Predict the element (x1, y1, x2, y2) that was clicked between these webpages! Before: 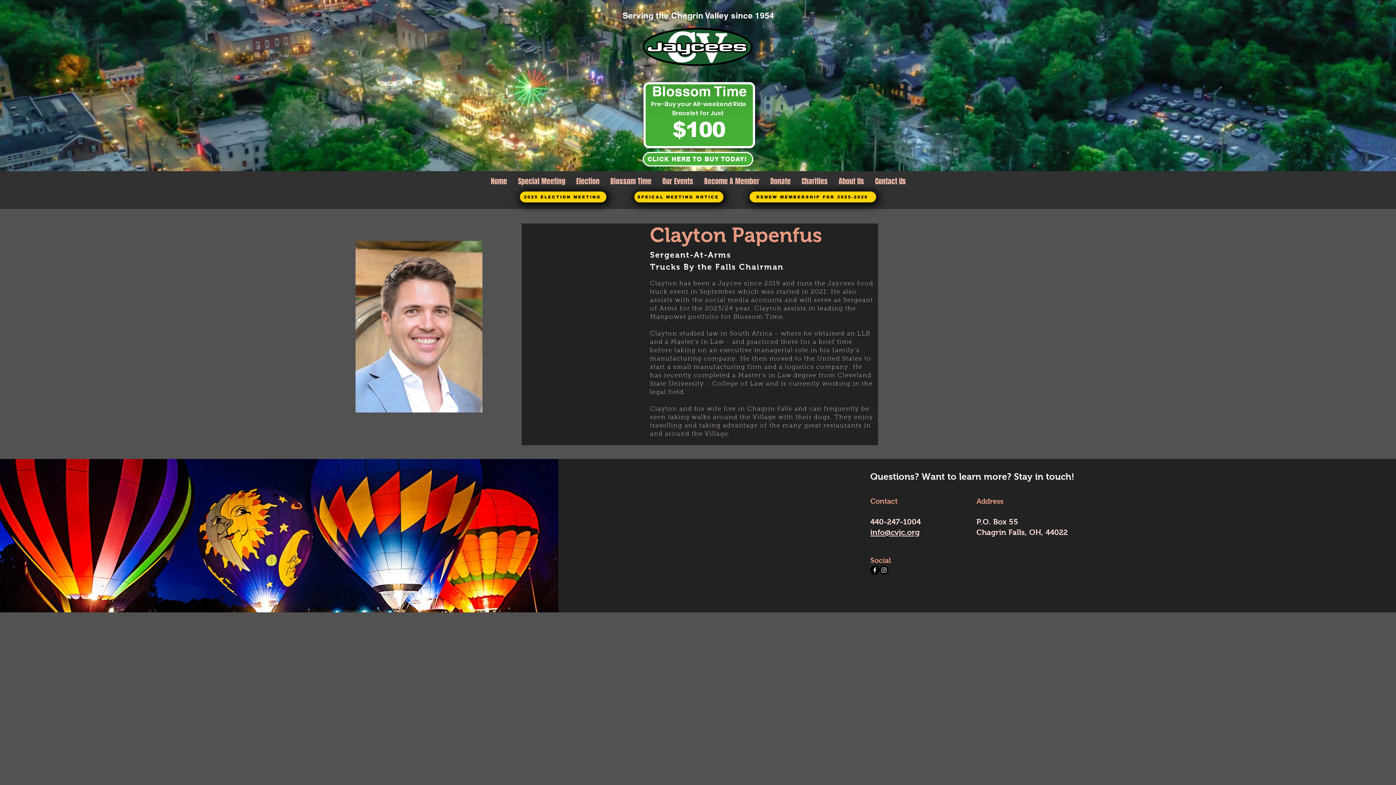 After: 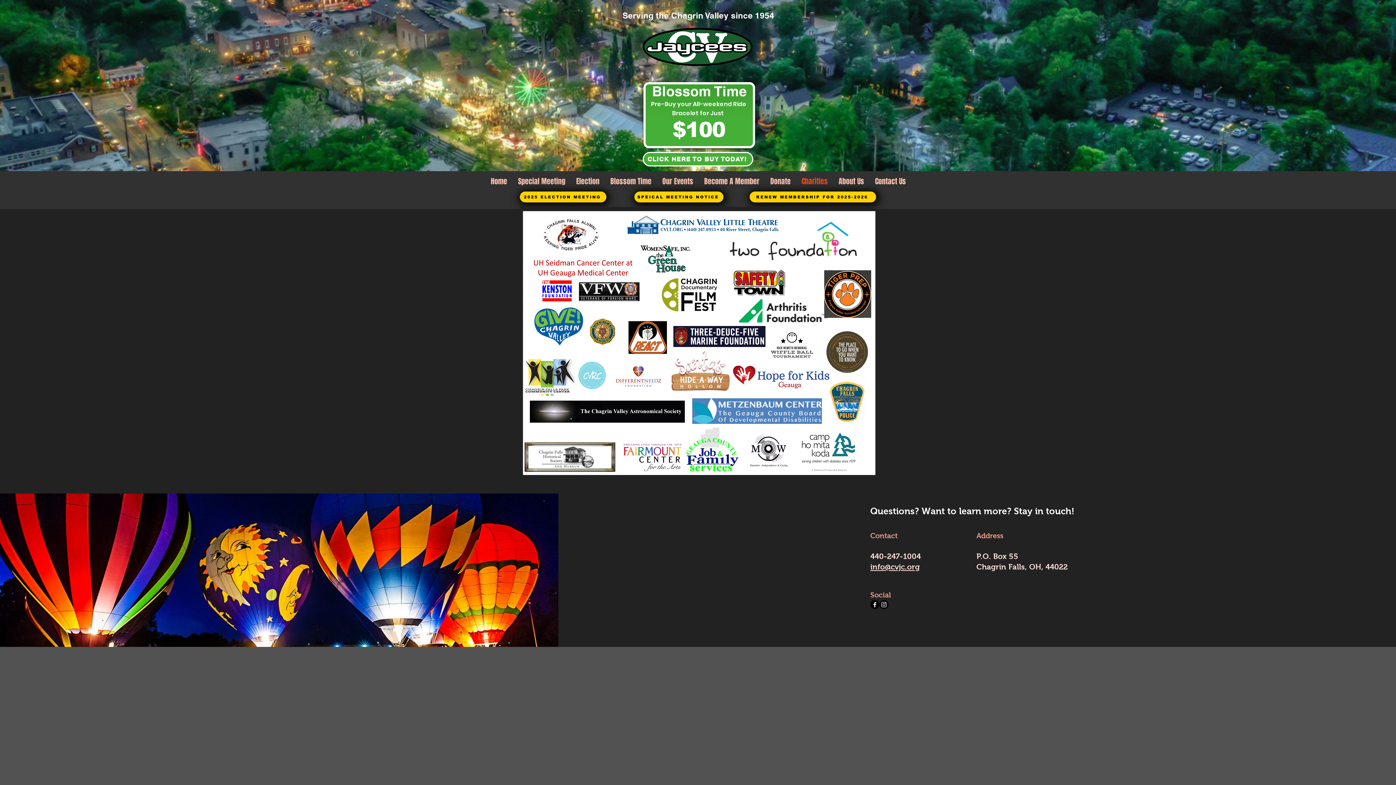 Action: label: Charities bbox: (796, 176, 833, 178)